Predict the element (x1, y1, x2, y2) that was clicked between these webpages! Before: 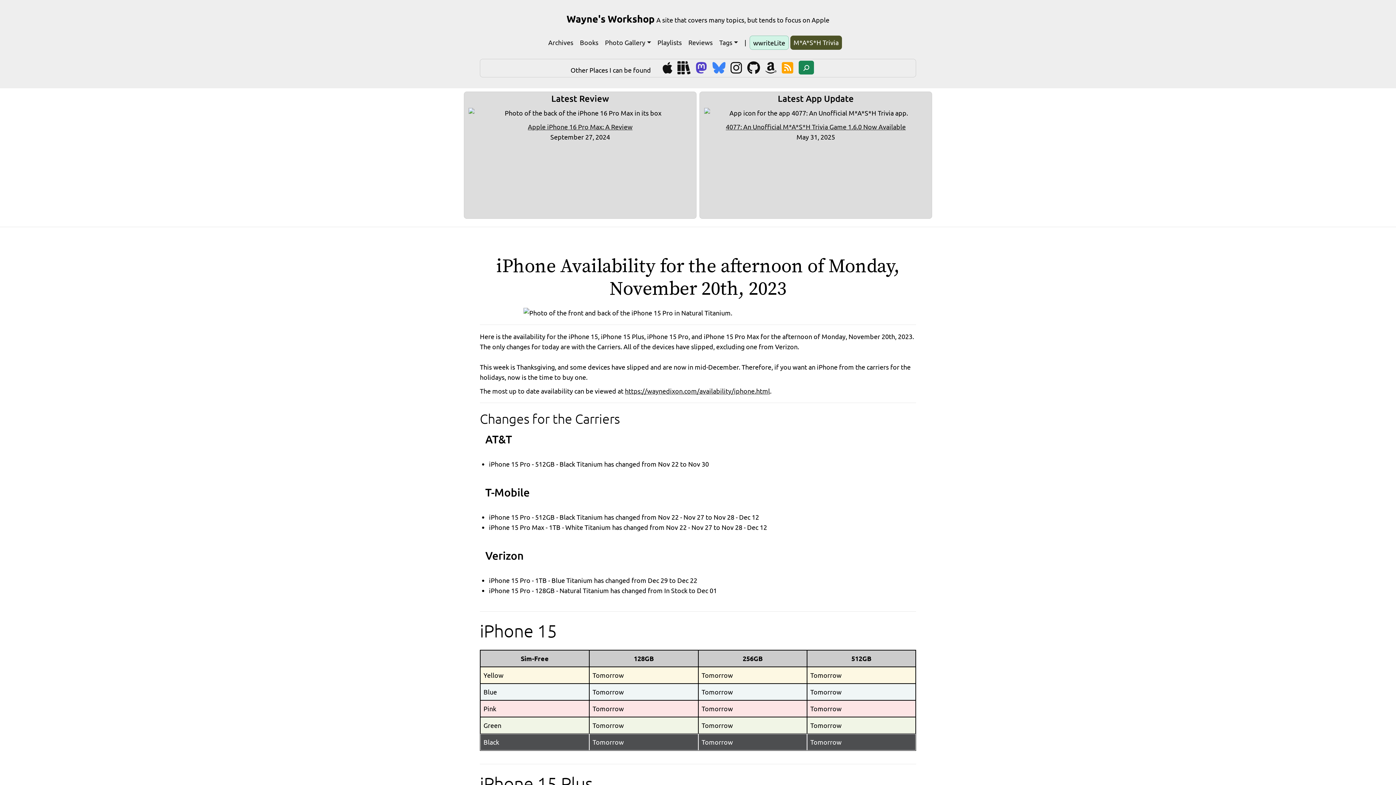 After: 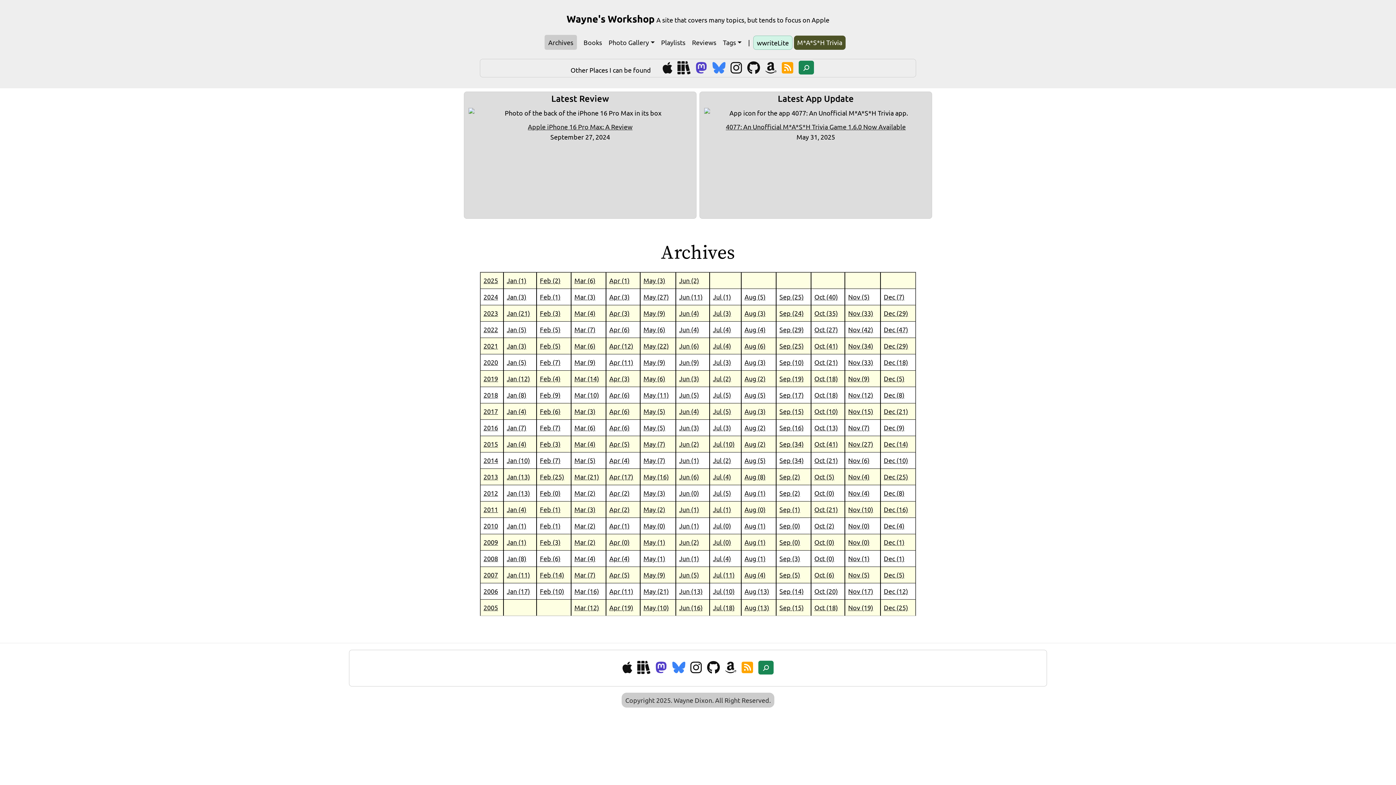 Action: label: Archives bbox: (548, 38, 573, 46)